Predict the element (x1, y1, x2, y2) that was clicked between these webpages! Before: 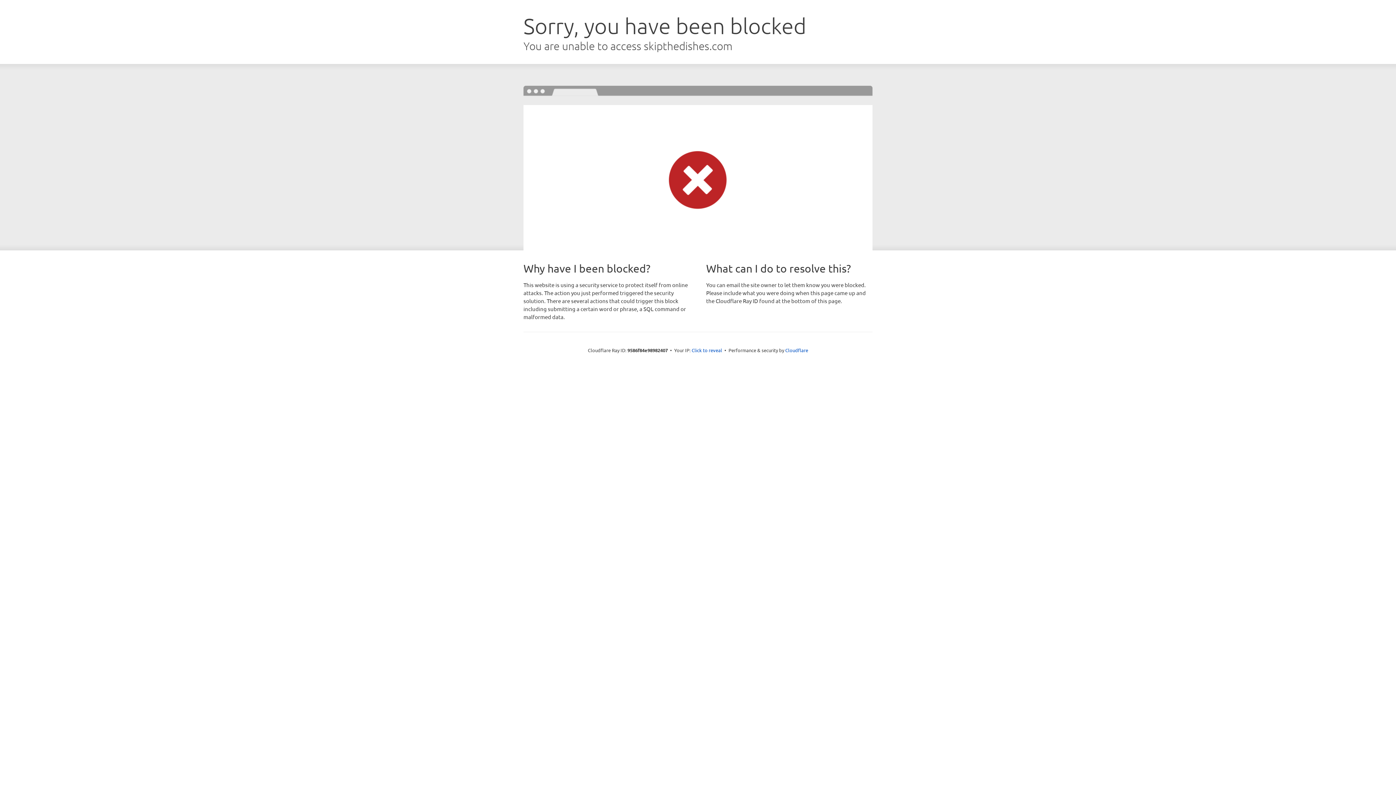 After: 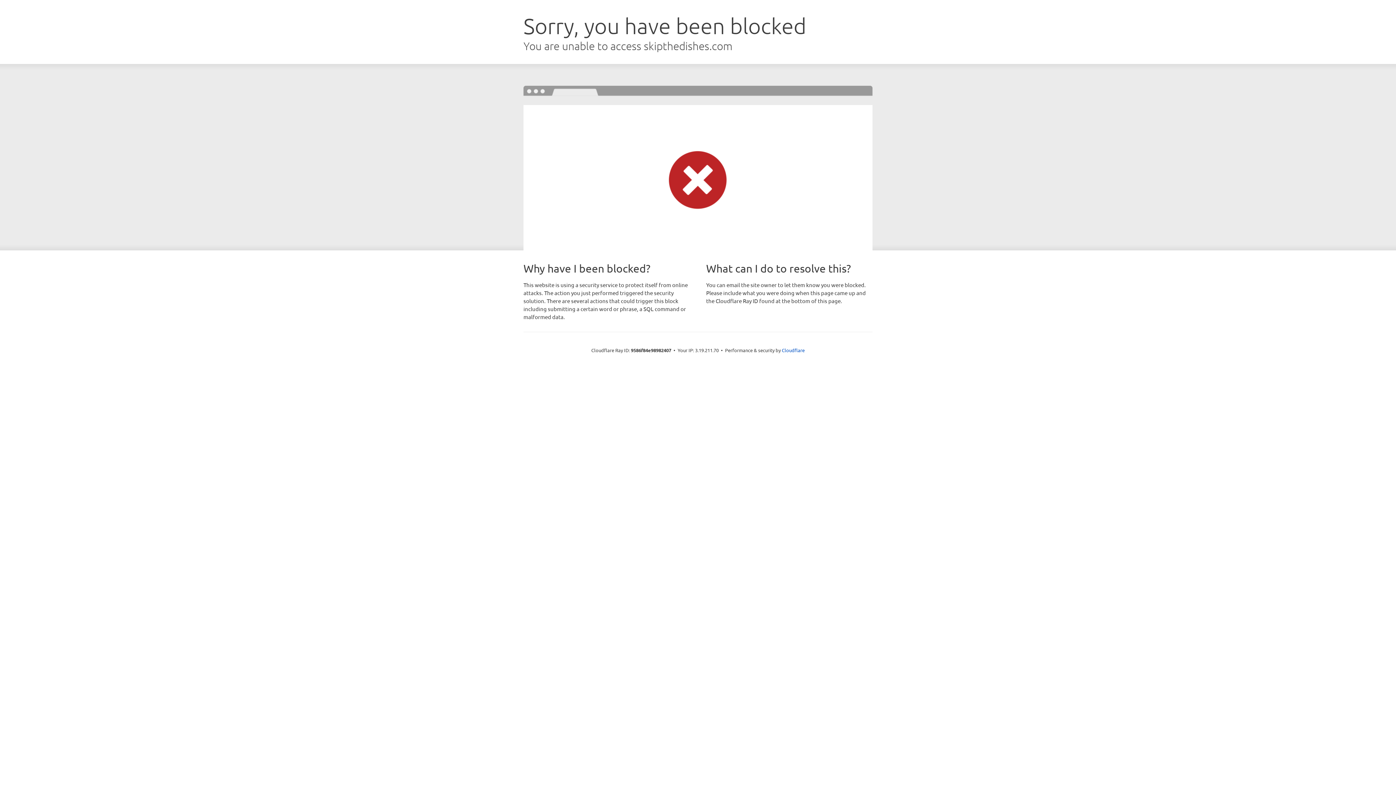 Action: bbox: (691, 346, 722, 353) label: Click to reveal